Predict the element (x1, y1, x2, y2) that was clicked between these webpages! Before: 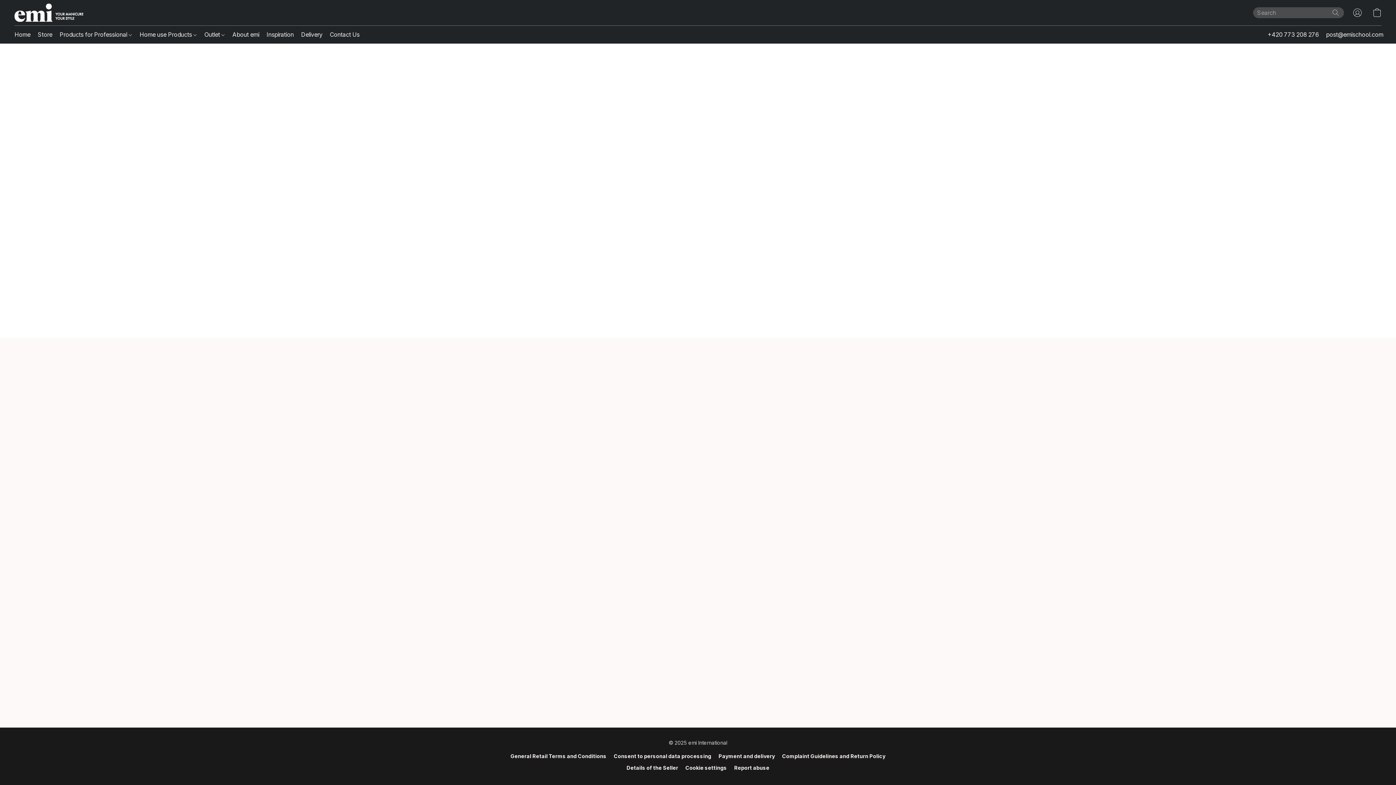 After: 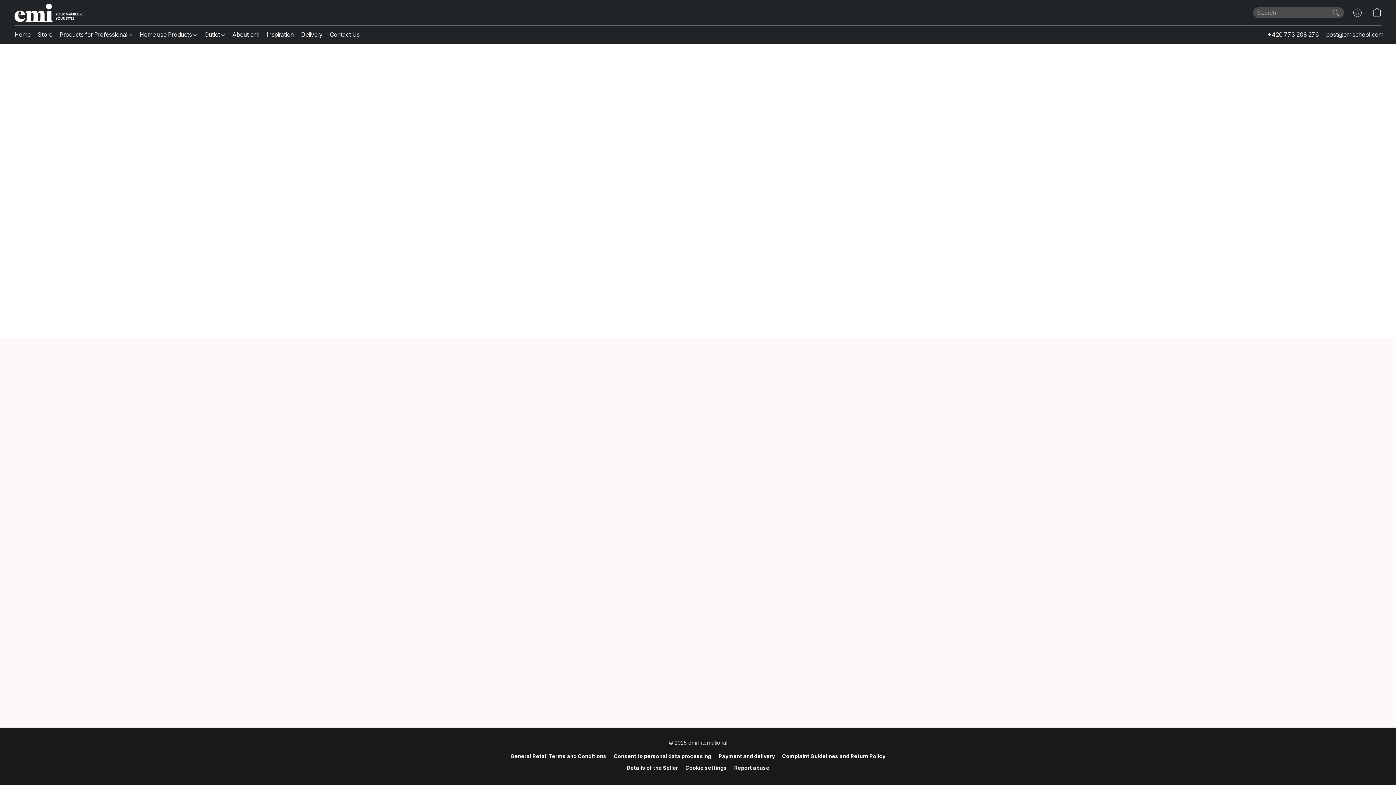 Action: label: Consent to personal data processing bbox: (614, 752, 711, 761)